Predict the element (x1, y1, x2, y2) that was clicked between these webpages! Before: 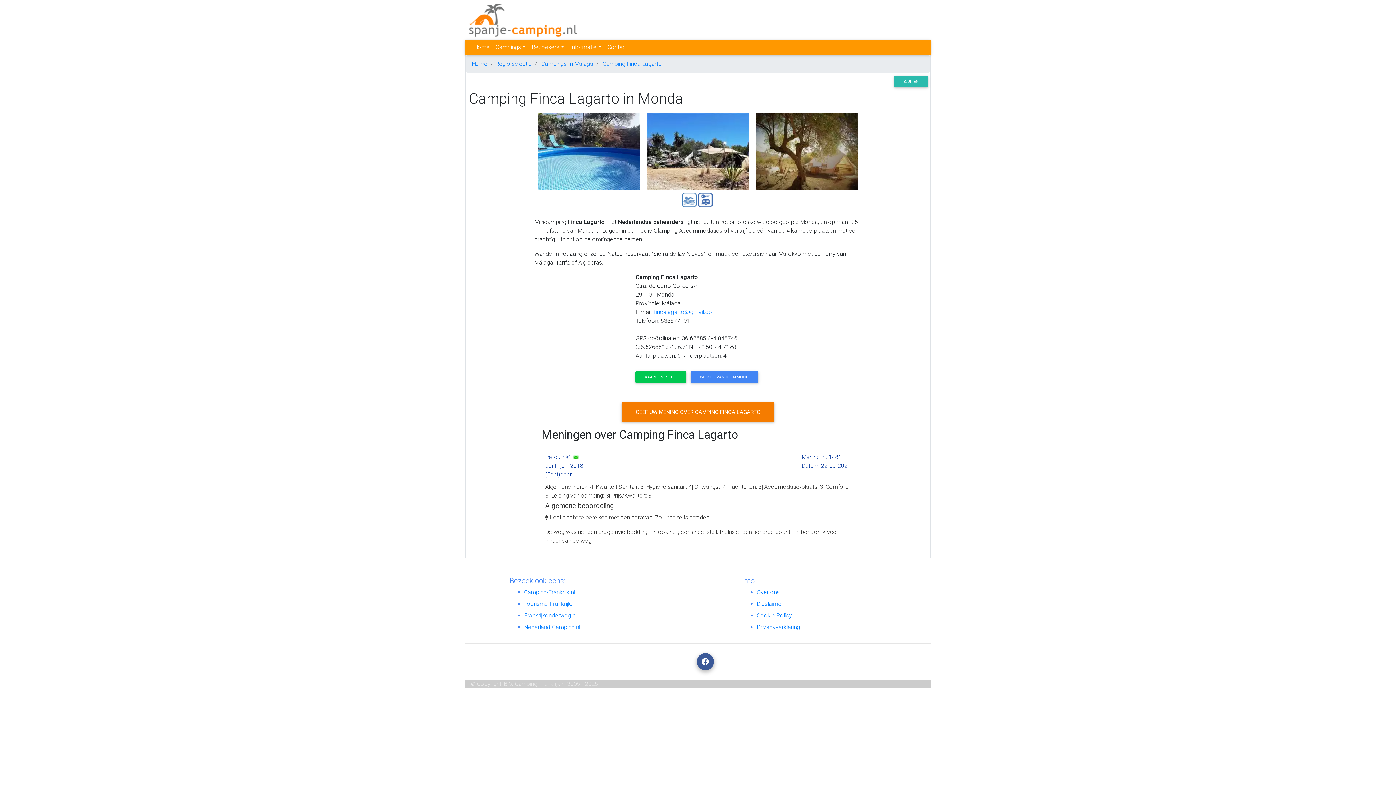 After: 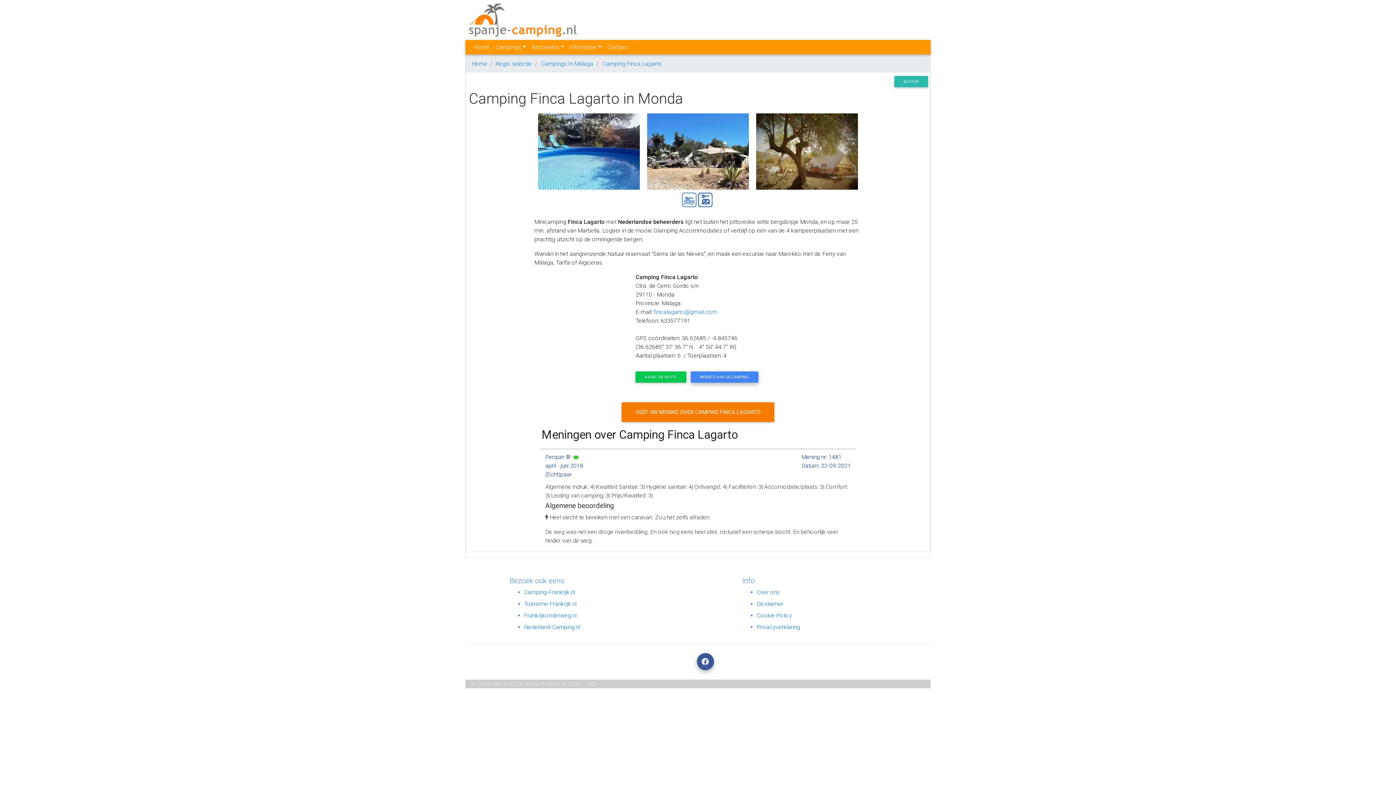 Action: bbox: (690, 371, 758, 382) label: WEBSITE VAN DE CAMPING